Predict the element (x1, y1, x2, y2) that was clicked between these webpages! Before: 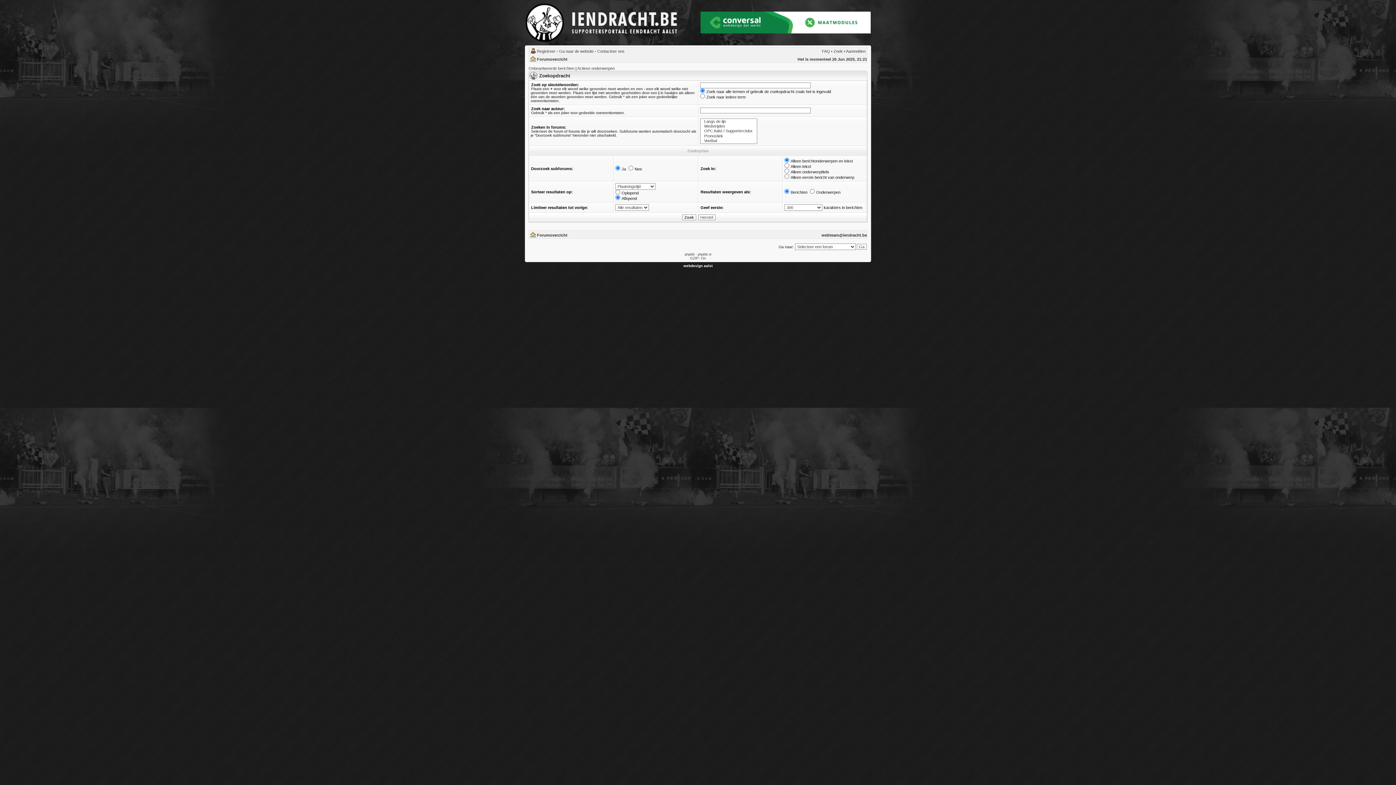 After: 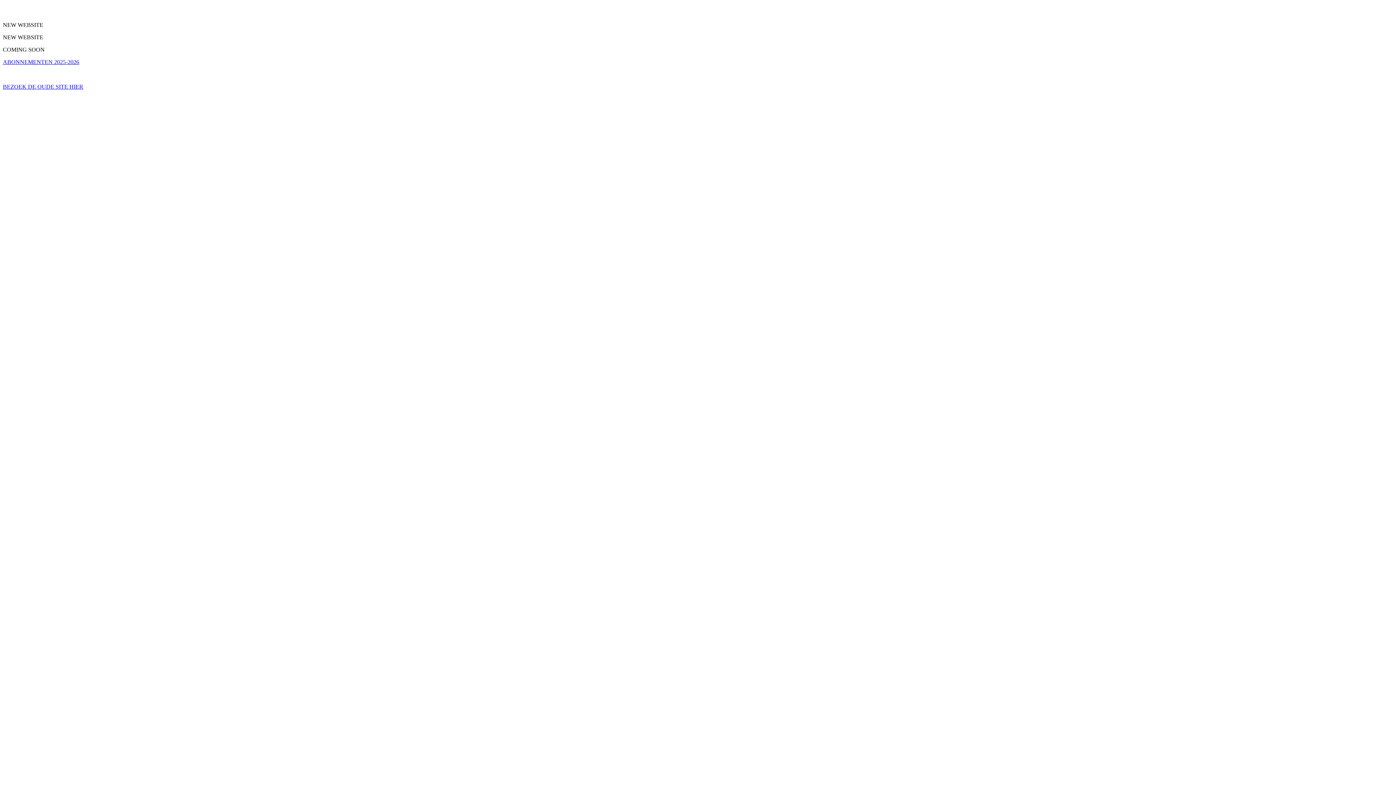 Action: label: Contacteer ons bbox: (597, 49, 624, 53)